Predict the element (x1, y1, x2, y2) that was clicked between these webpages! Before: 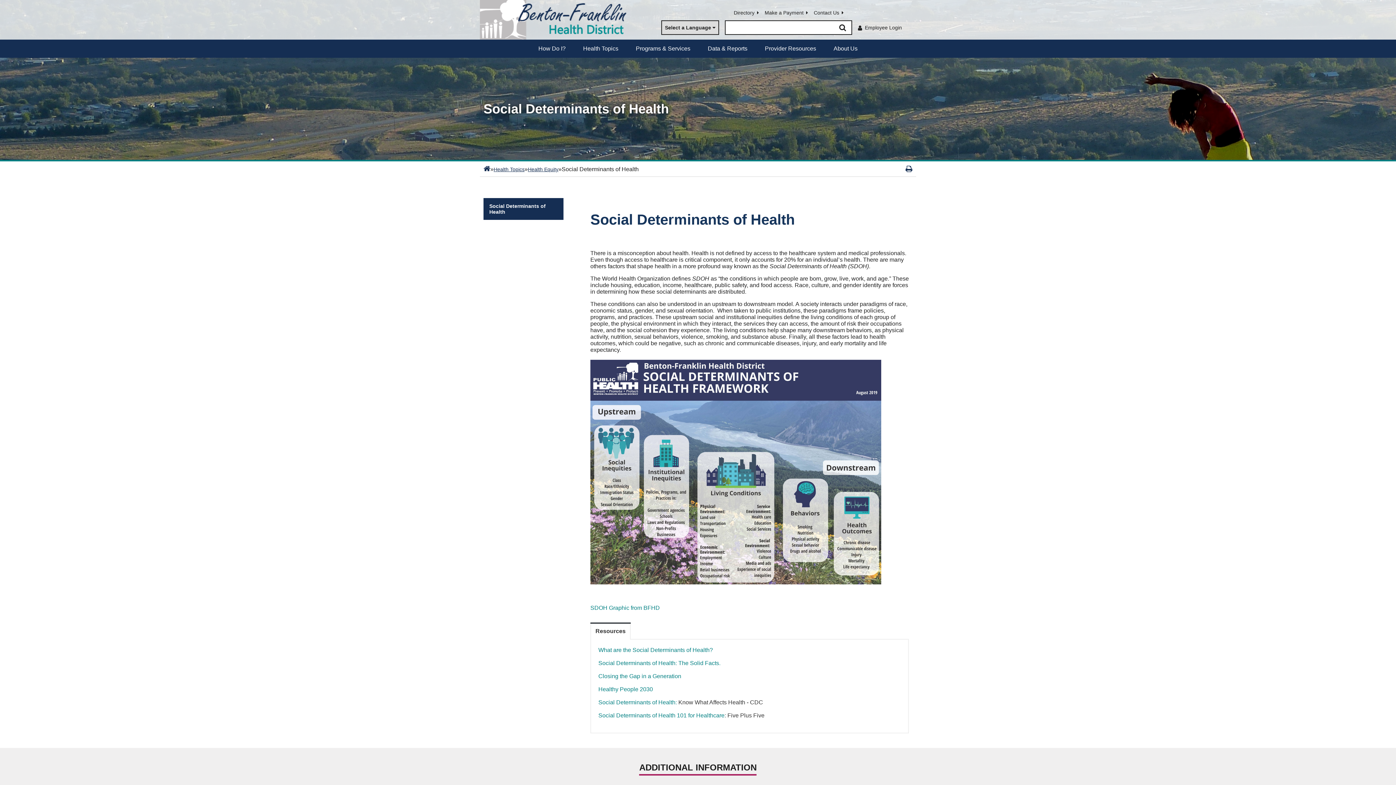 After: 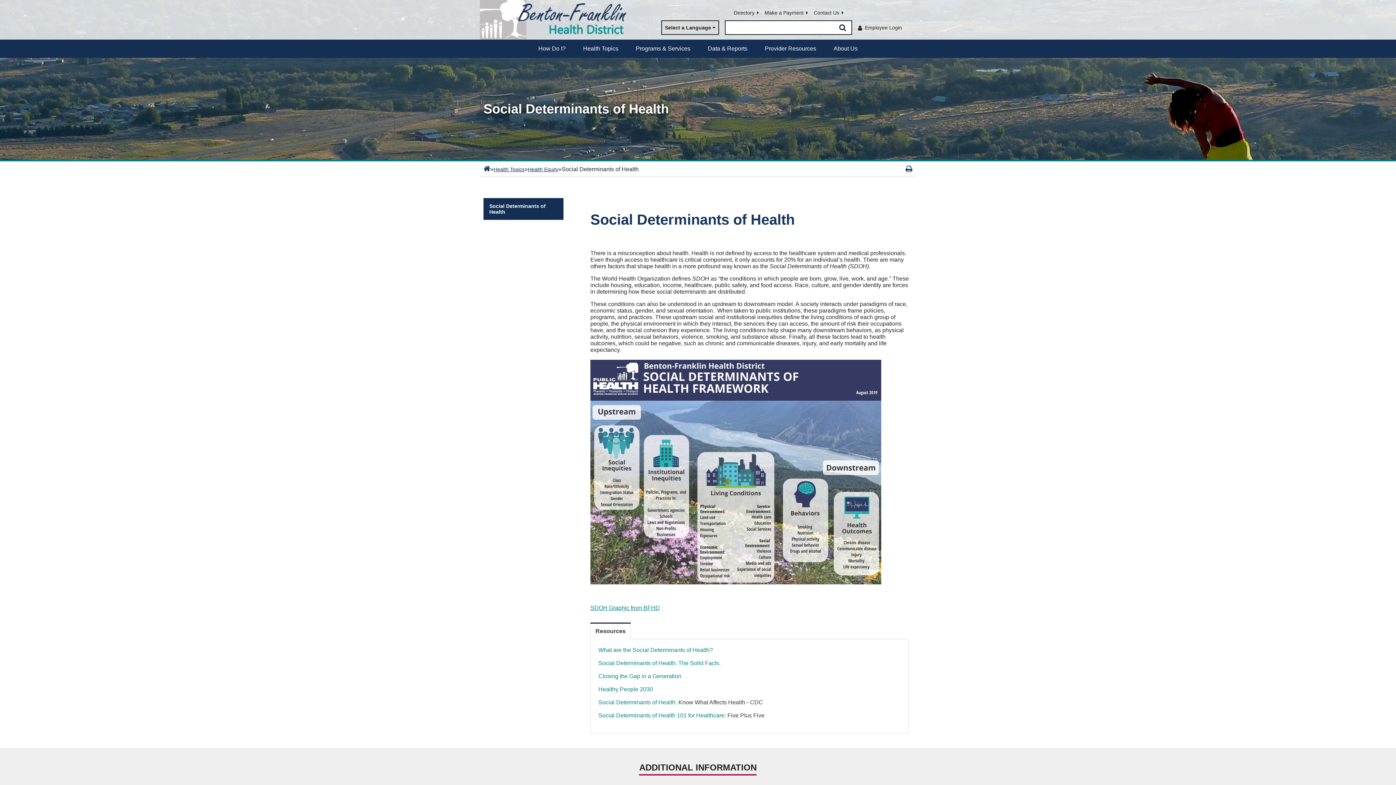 Action: label: SDOH Graphic from BFHD
 bbox: (590, 604, 660, 611)